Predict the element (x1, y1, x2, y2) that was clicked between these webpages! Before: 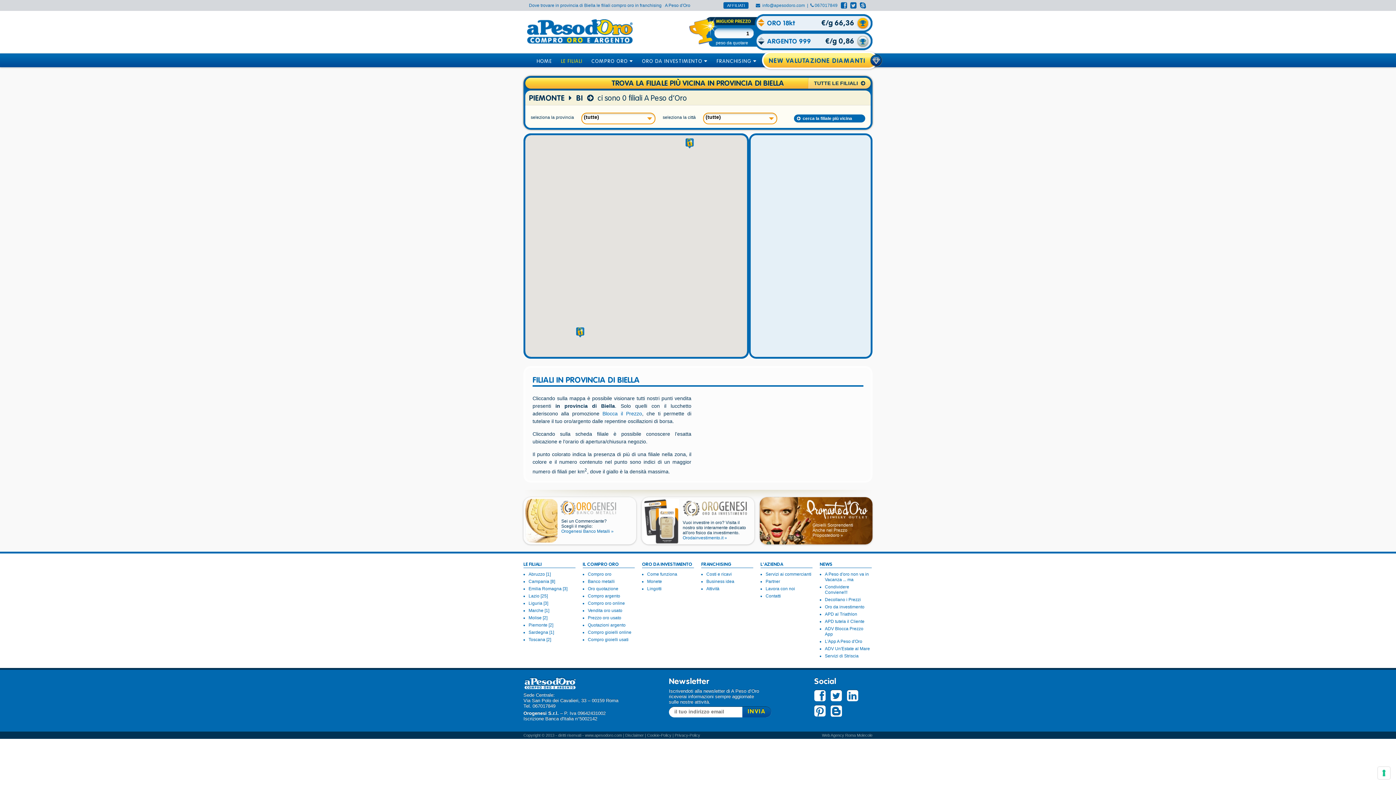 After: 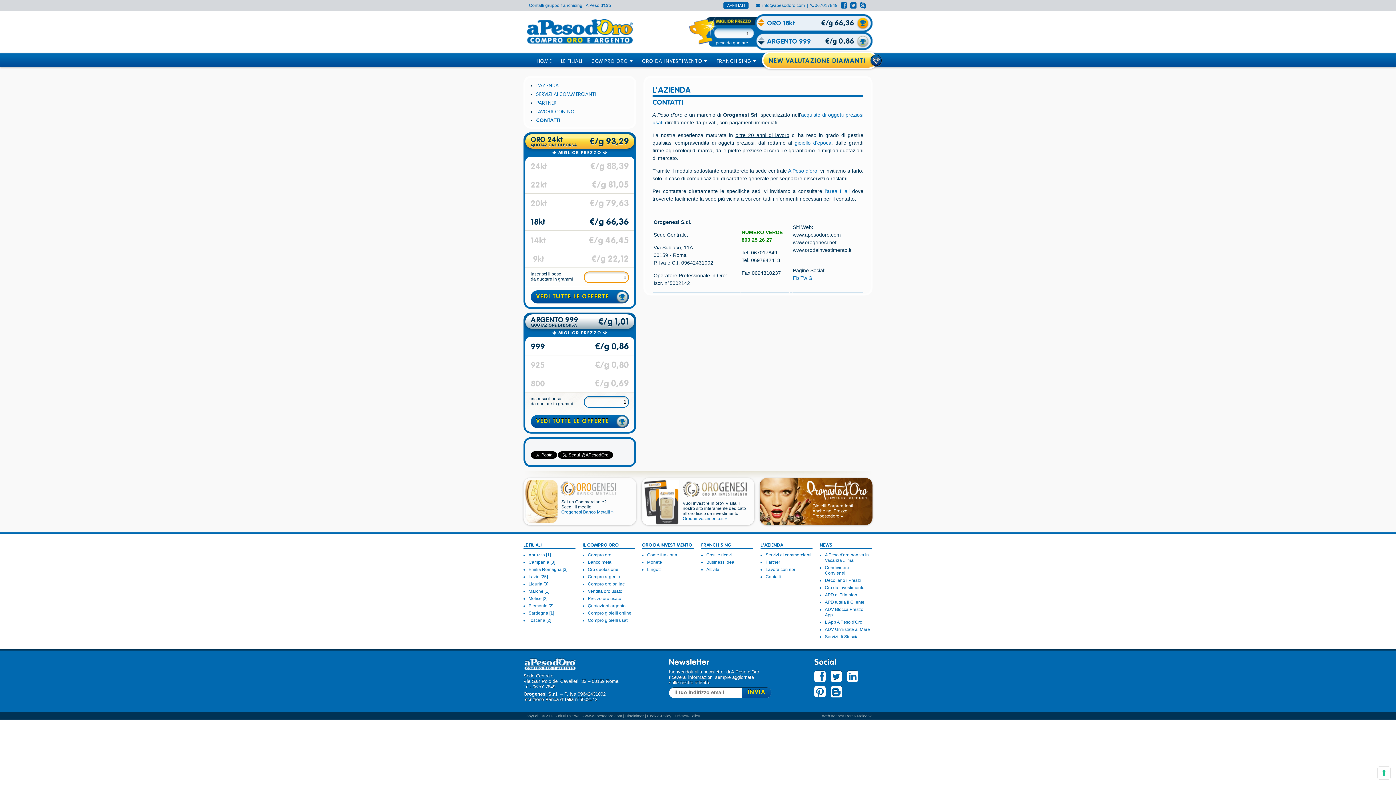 Action: label: Contatti bbox: (765, 593, 781, 598)